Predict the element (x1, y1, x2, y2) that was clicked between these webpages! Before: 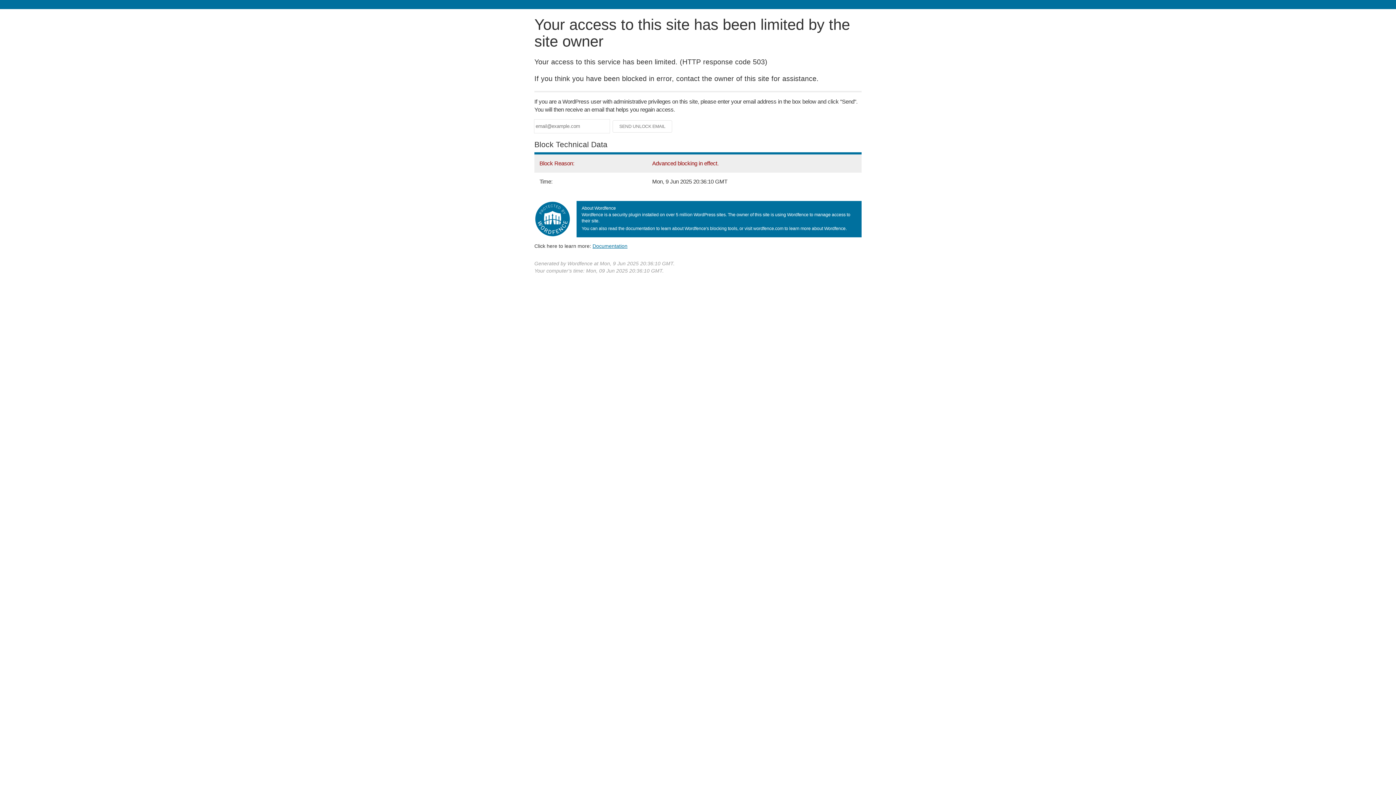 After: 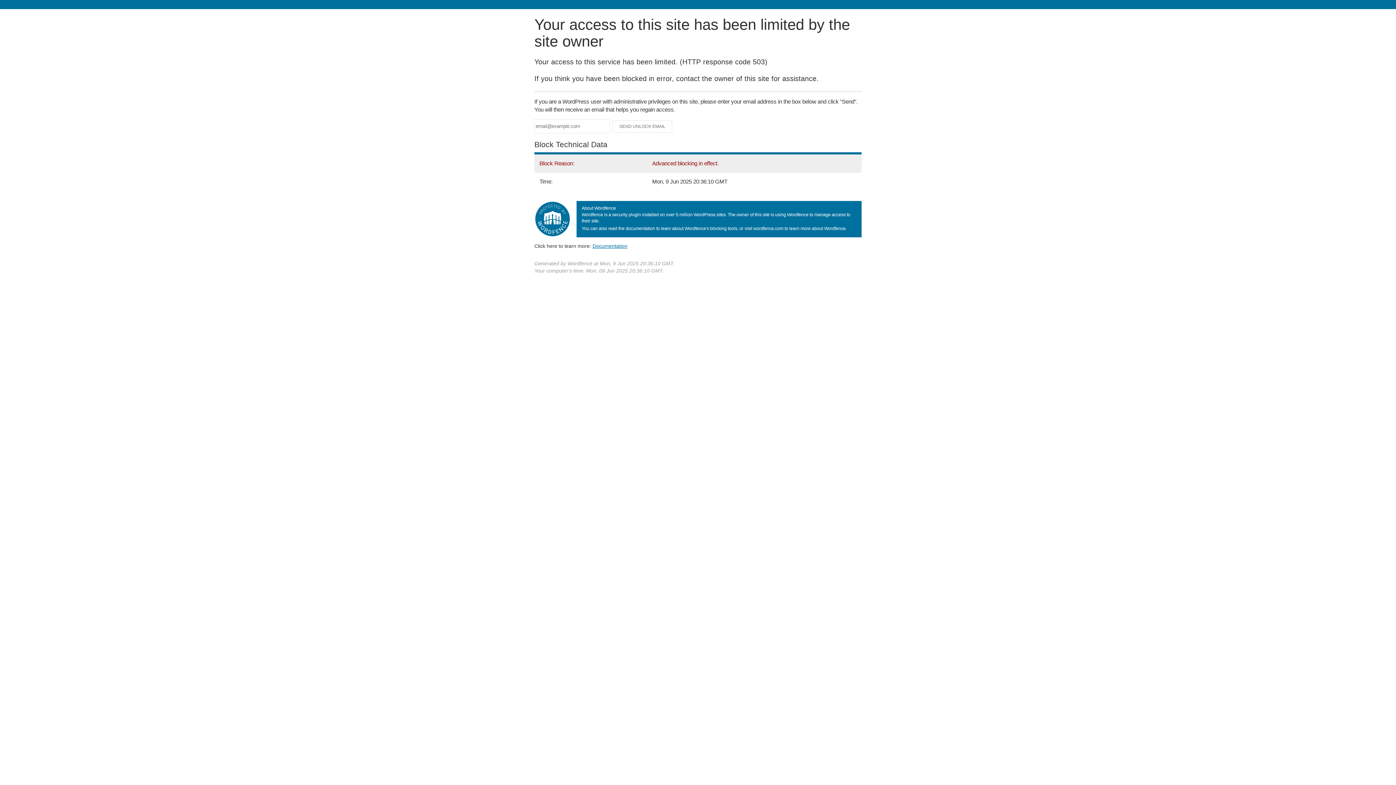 Action: bbox: (592, 243, 627, 248) label: Documentation